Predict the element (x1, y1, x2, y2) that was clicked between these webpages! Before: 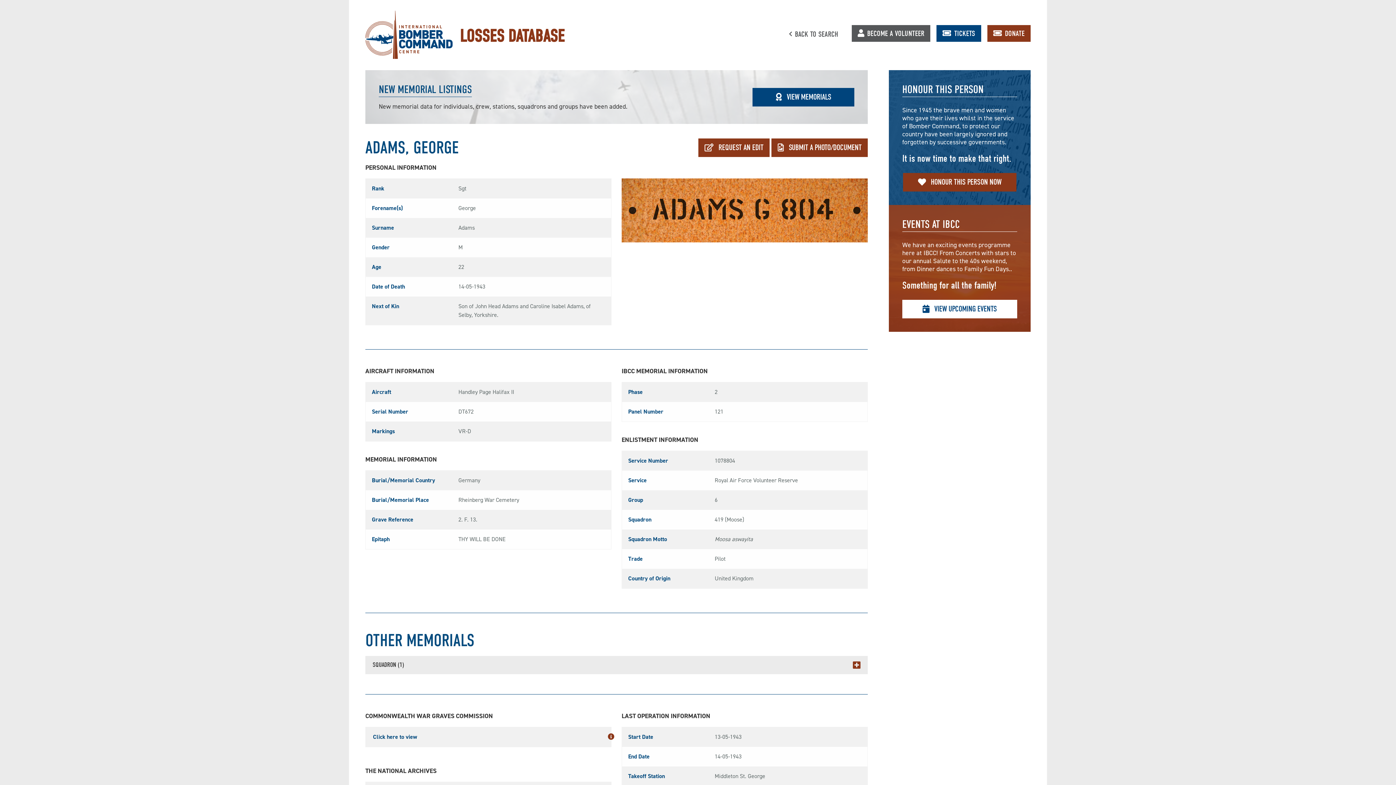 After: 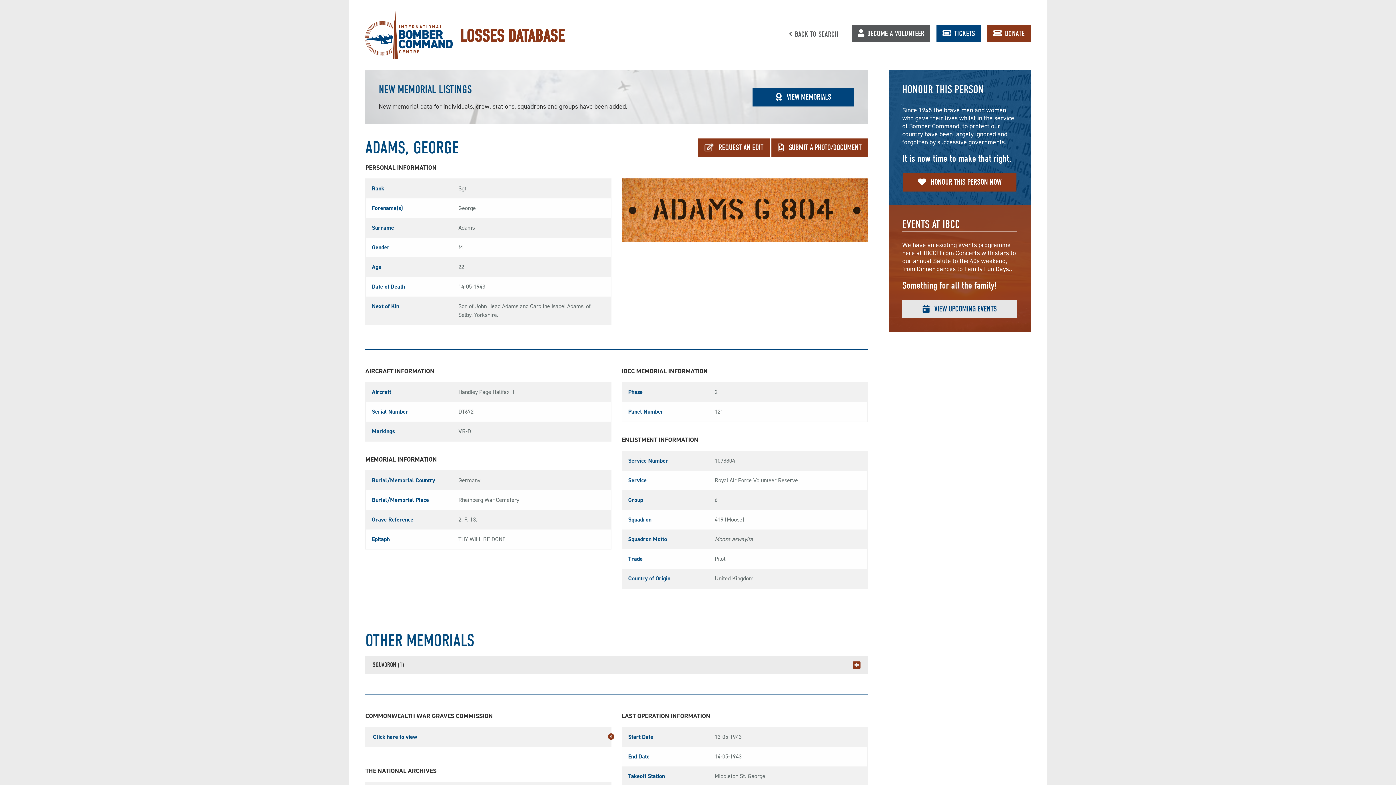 Action: label:  VIEW UPCOMING EVENTS bbox: (902, 300, 1017, 318)